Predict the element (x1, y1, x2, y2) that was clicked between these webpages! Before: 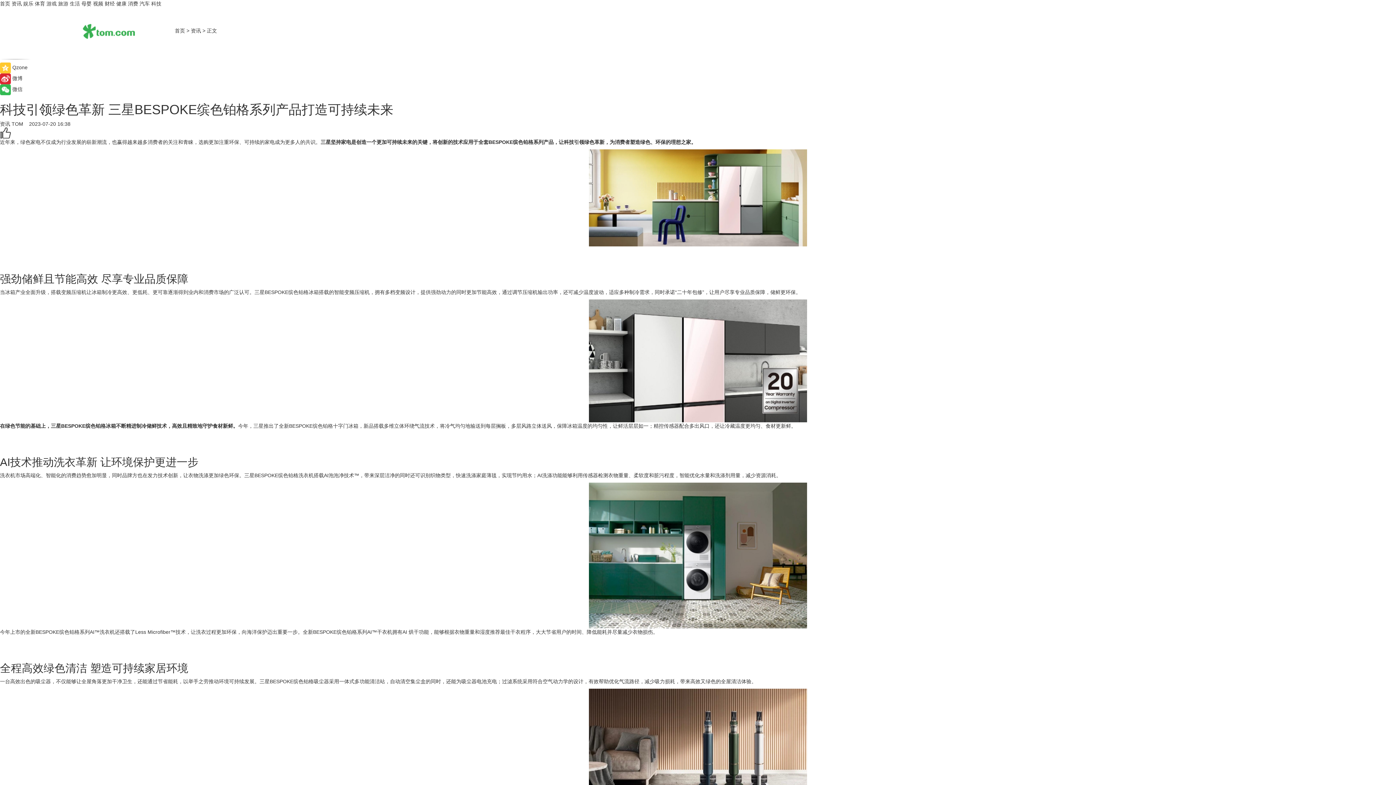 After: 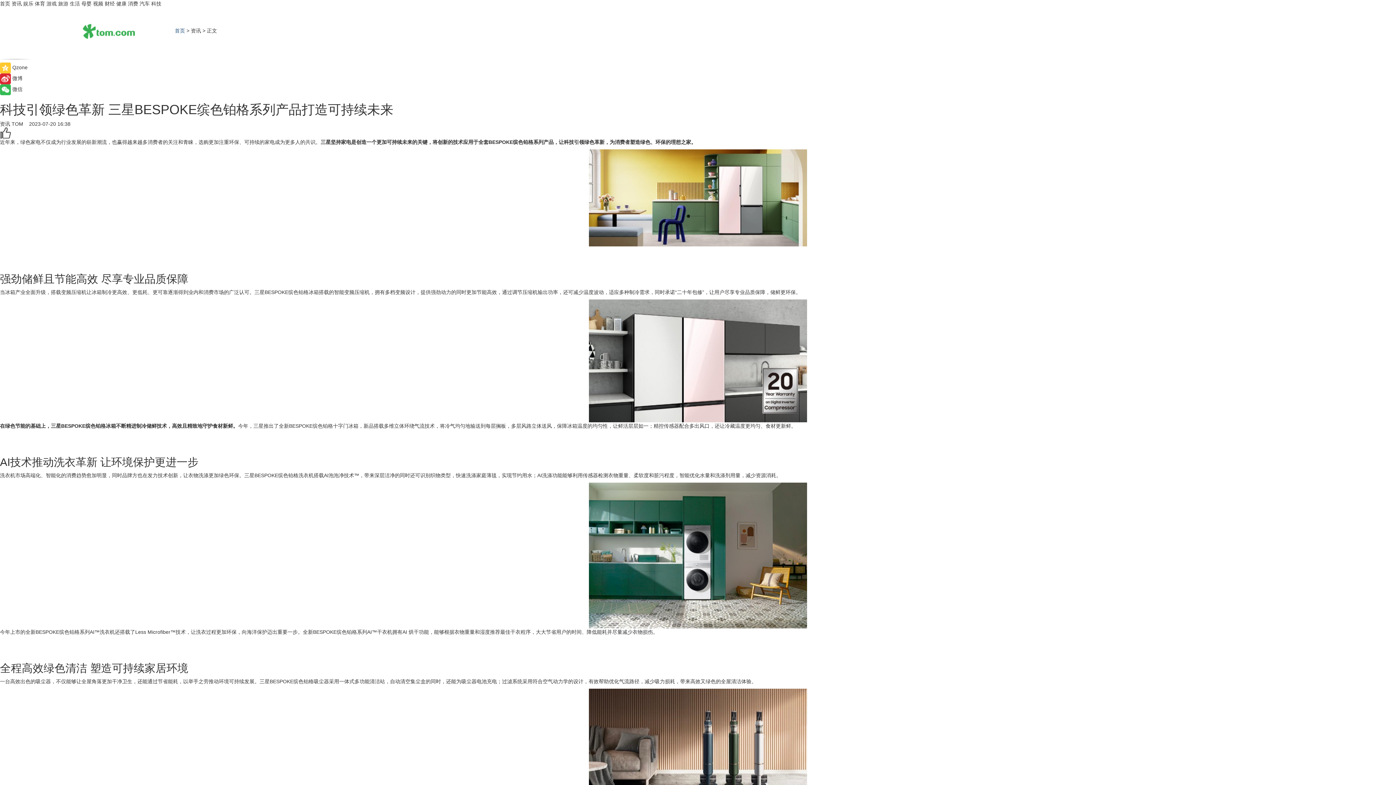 Action: bbox: (174, 27, 185, 33) label: 首页